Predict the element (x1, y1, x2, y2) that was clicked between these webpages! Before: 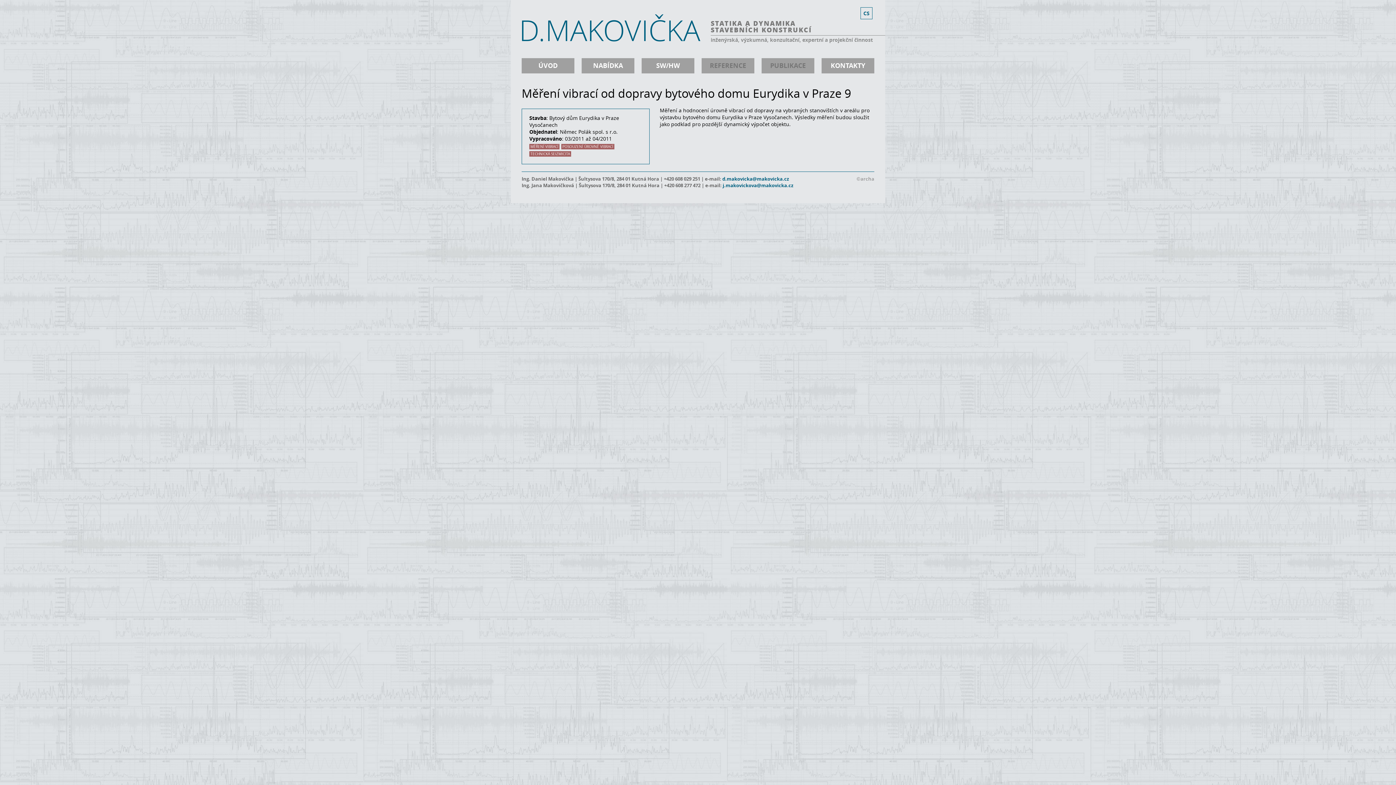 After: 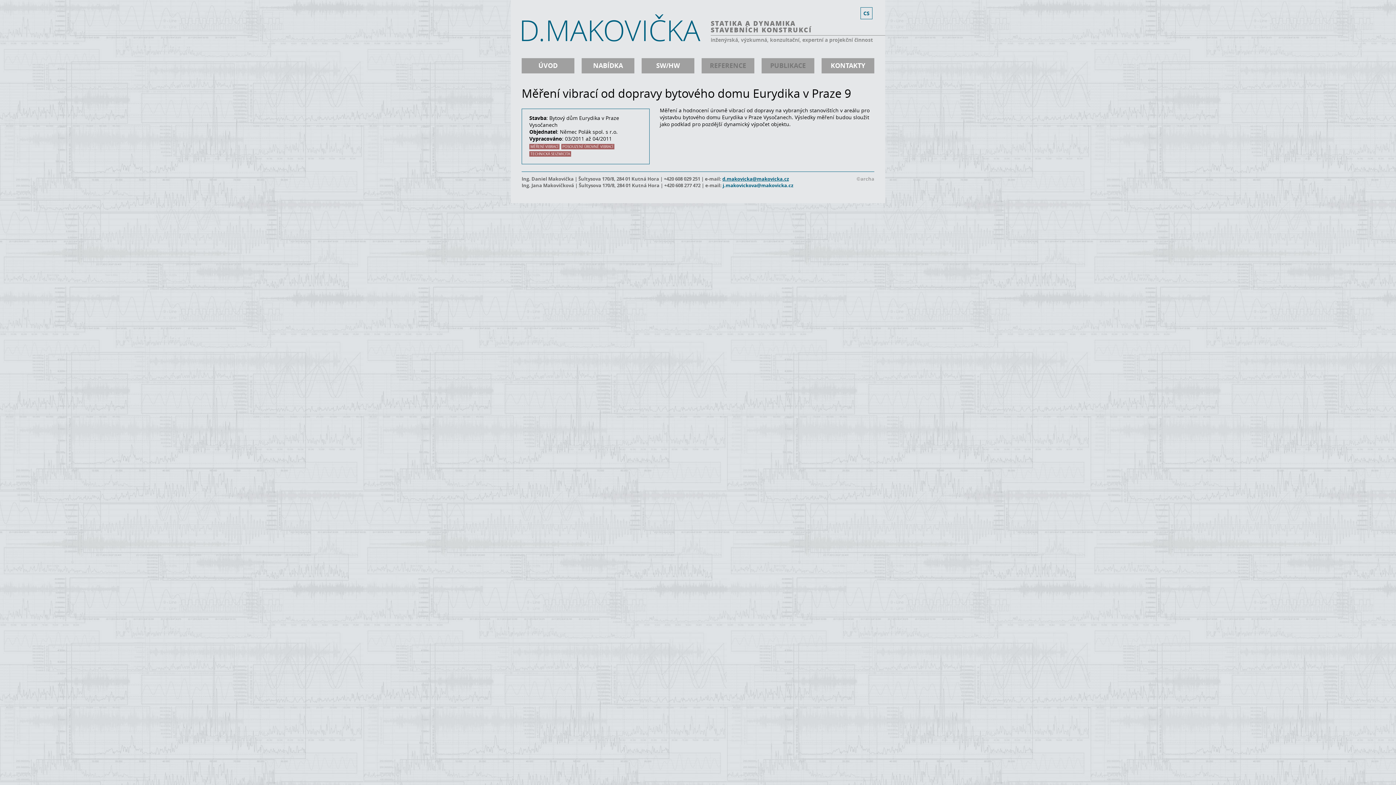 Action: label: d.makovicka@makovicka.cz bbox: (722, 175, 789, 182)